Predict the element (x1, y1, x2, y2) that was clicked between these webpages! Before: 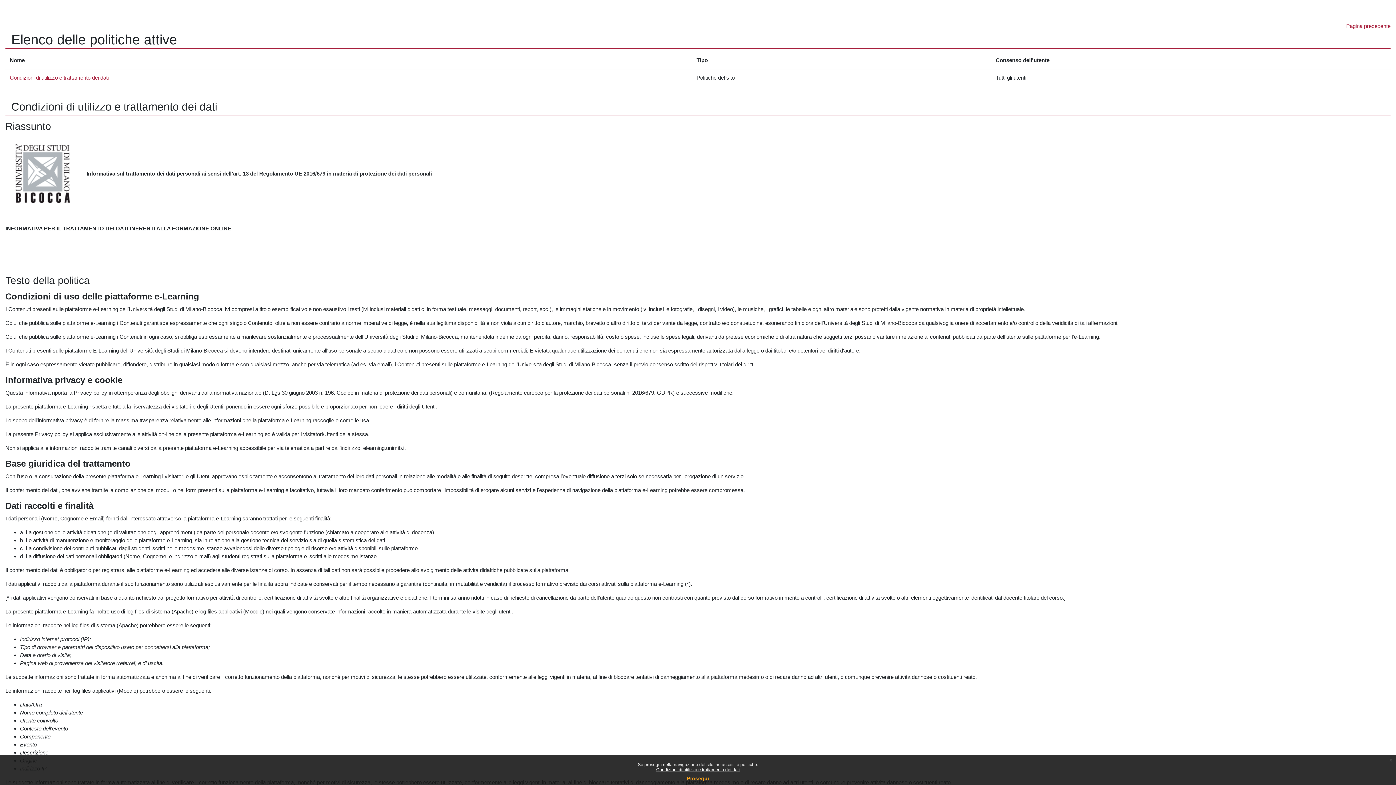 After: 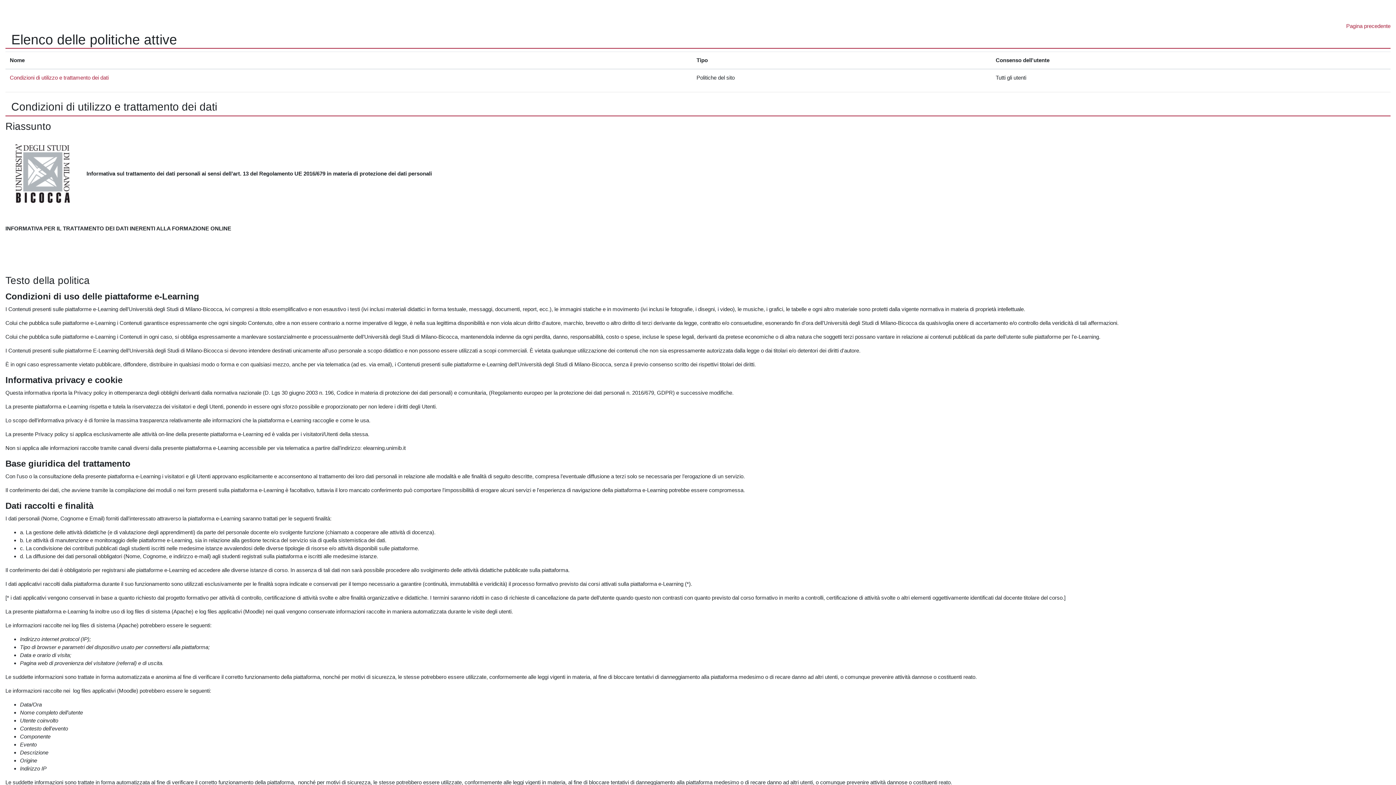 Action: label: Prosegui bbox: (687, 776, 709, 781)